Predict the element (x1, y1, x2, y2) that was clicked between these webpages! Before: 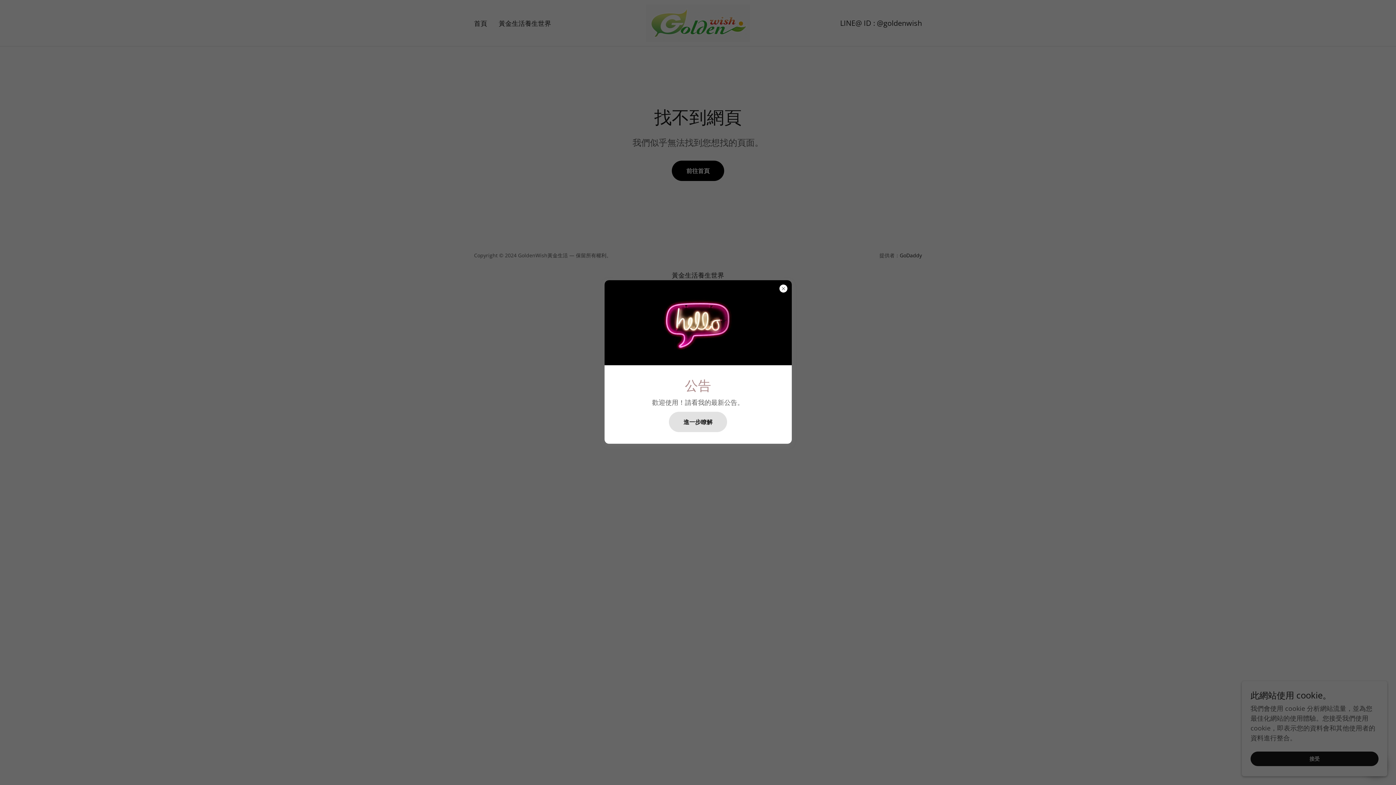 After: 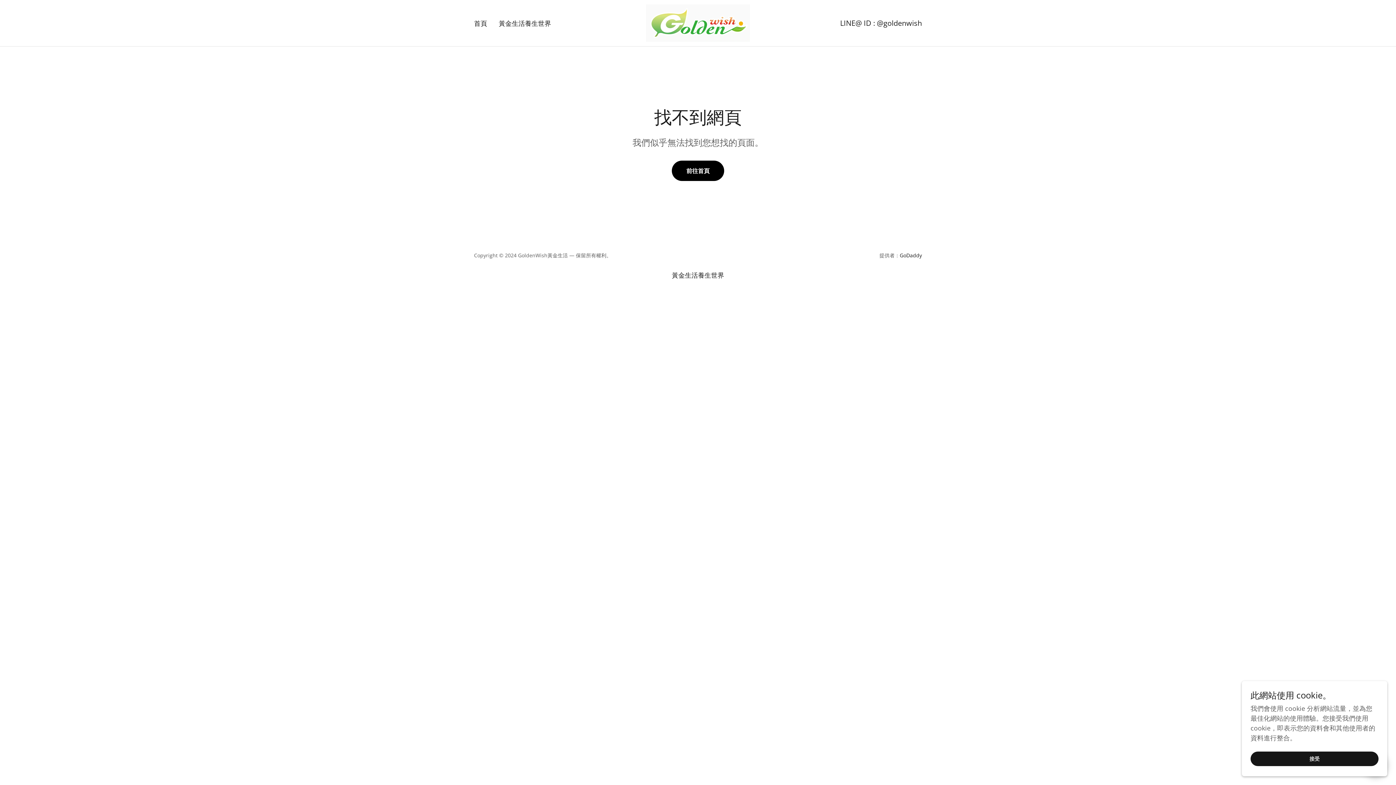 Action: bbox: (669, 412, 727, 432) label: 進一步瞭解